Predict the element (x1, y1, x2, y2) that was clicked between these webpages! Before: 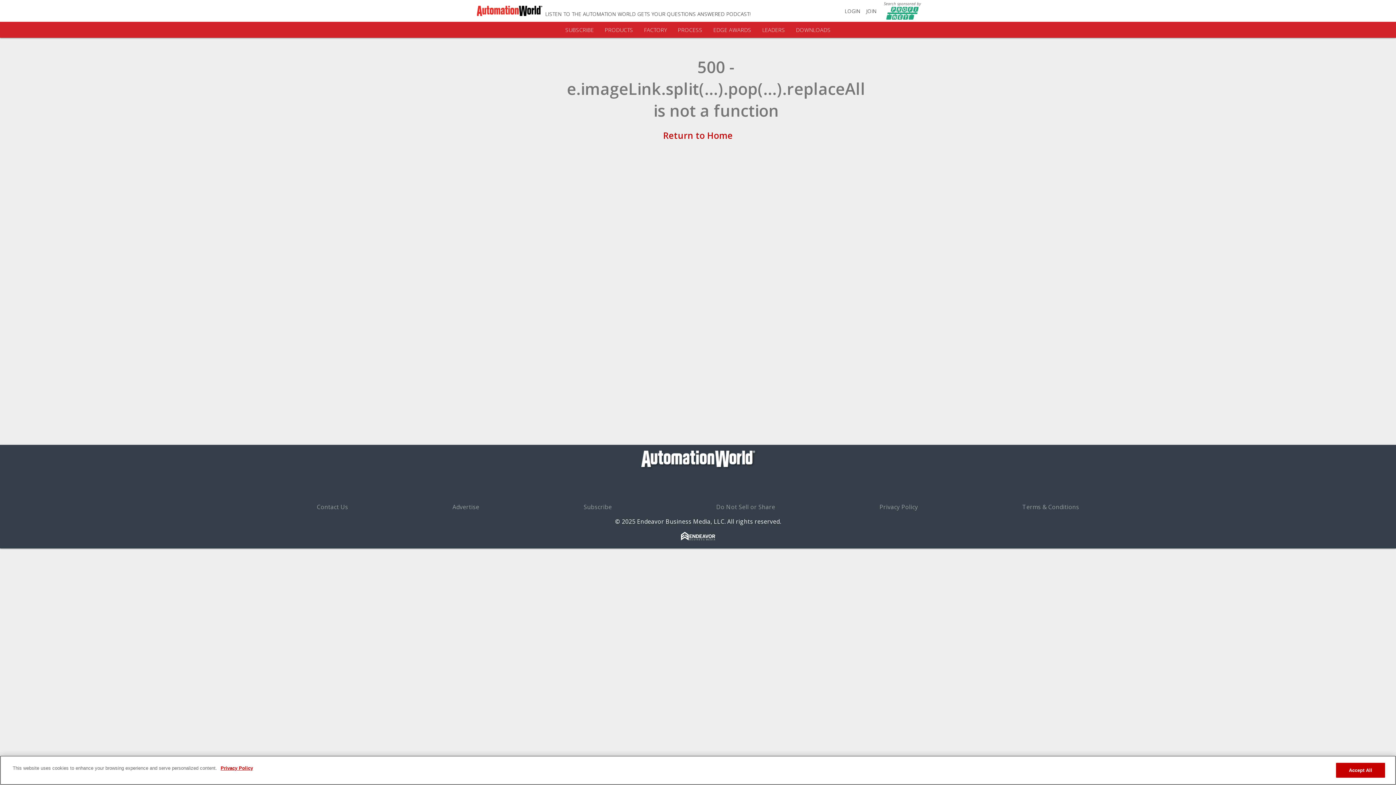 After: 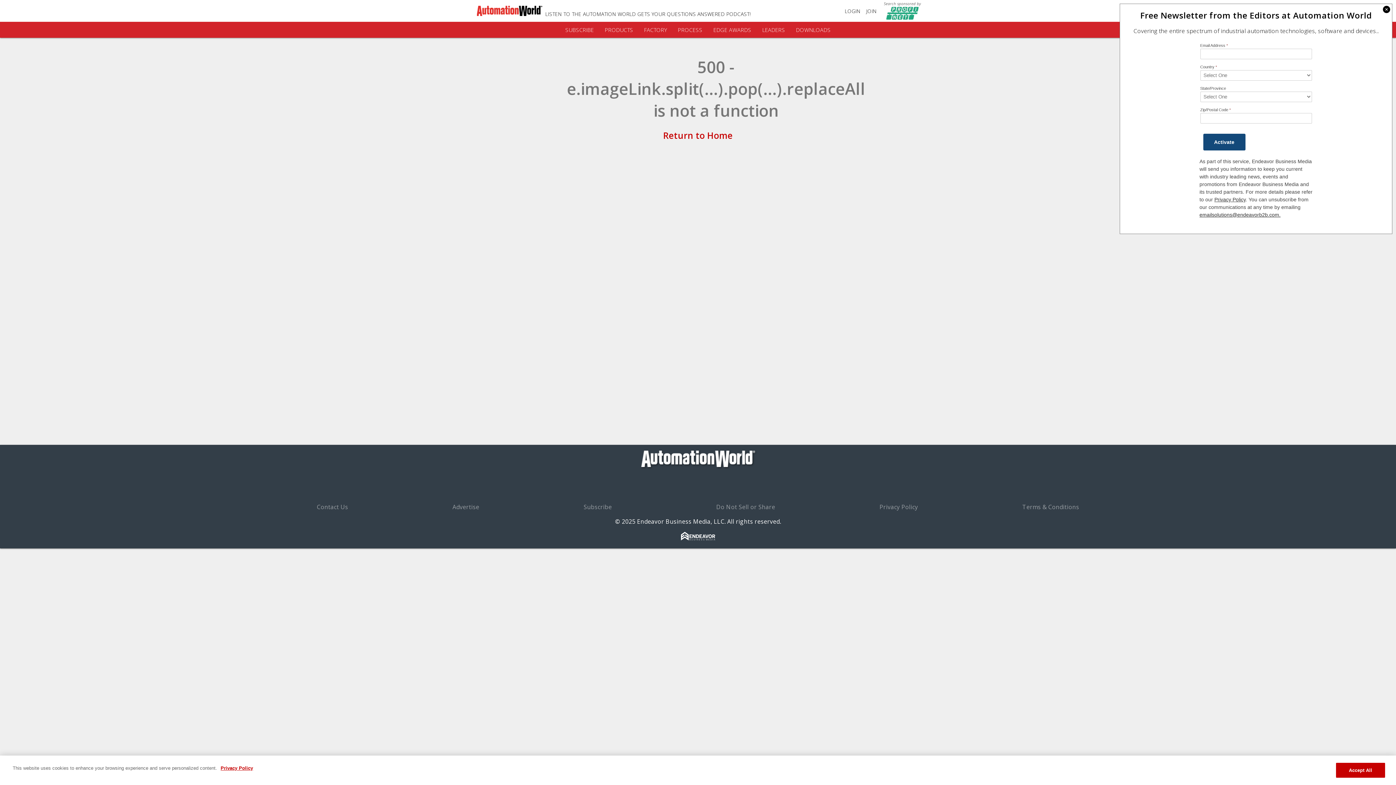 Action: label: © 2025 Endeavor Business Media, LLC. All rights reserved. bbox: (615, 517, 781, 525)